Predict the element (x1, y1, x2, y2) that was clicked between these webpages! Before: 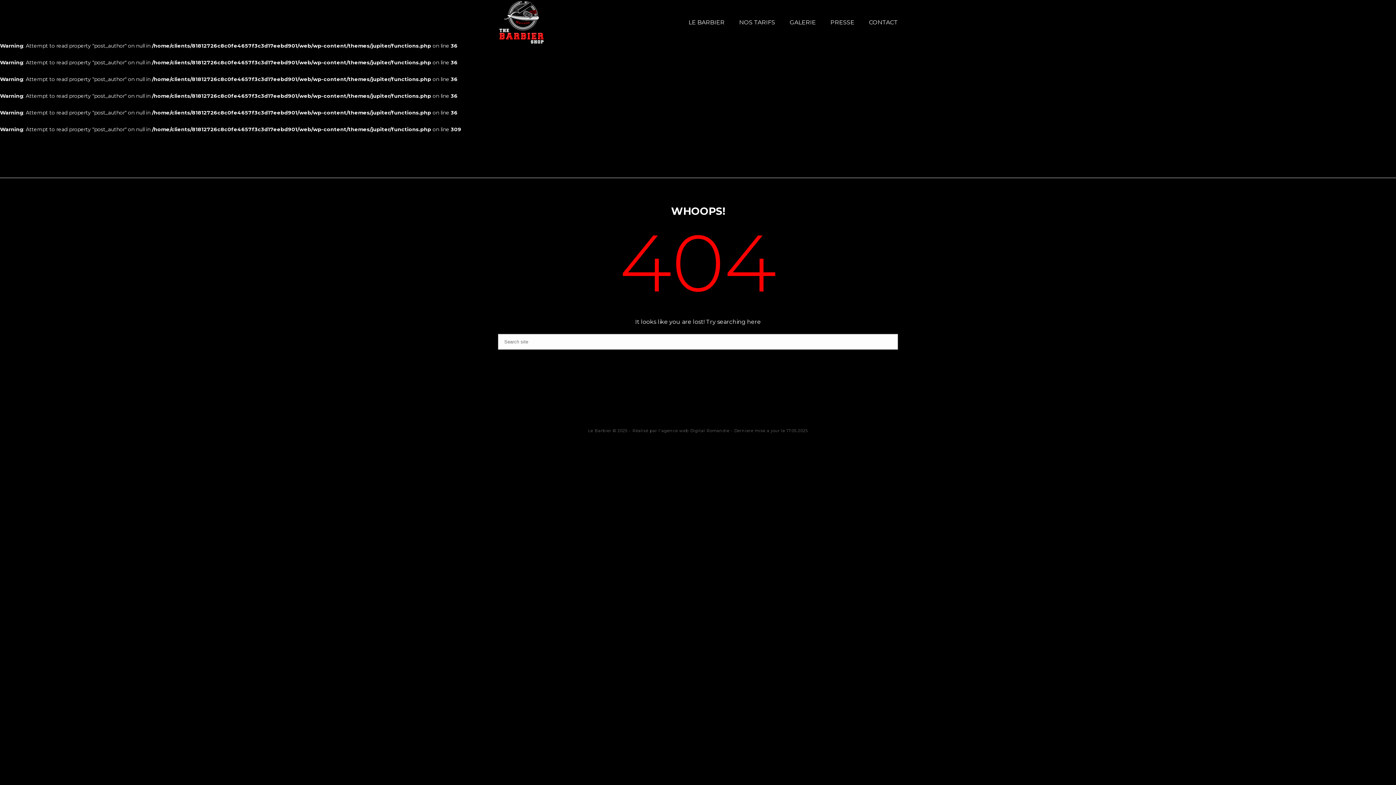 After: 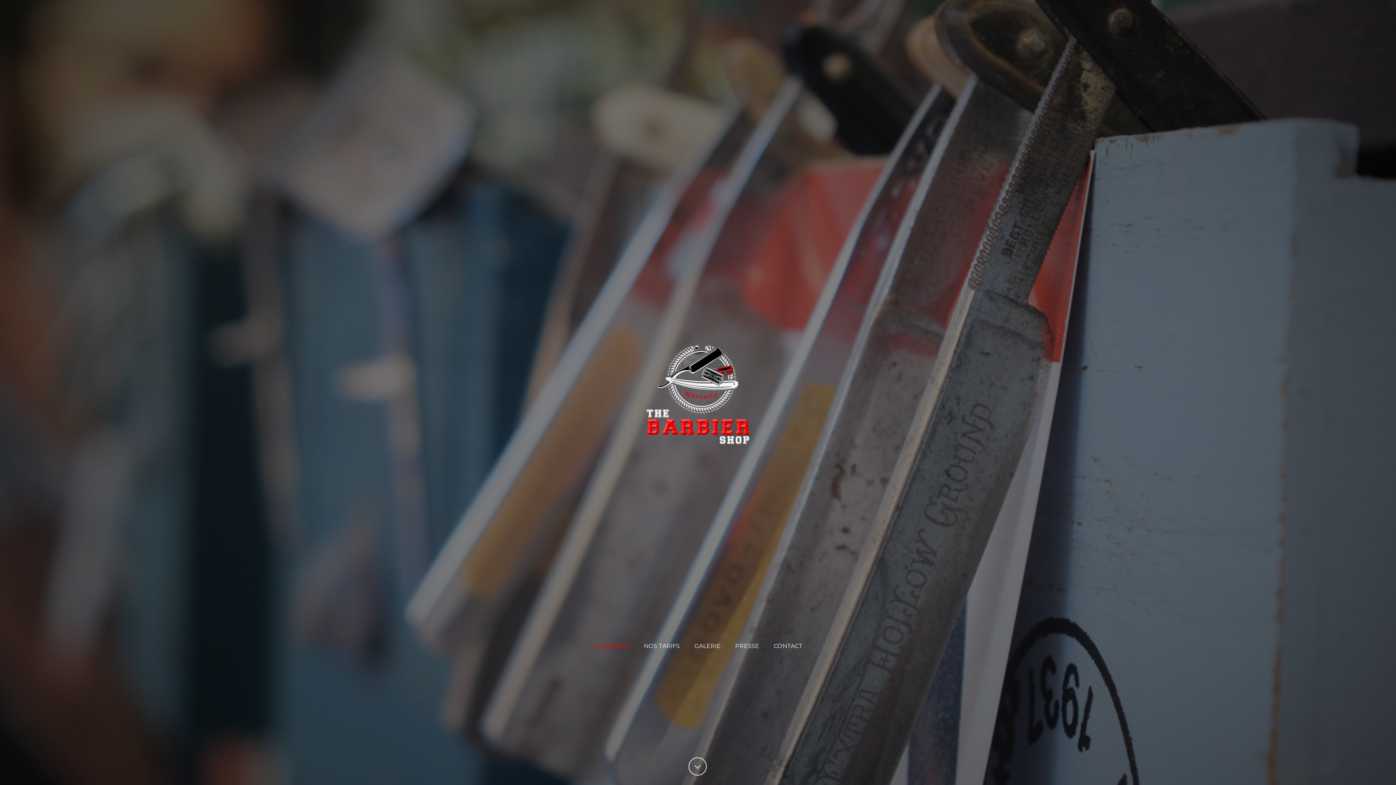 Action: bbox: (681, 0, 732, 43) label: LE BARBIER